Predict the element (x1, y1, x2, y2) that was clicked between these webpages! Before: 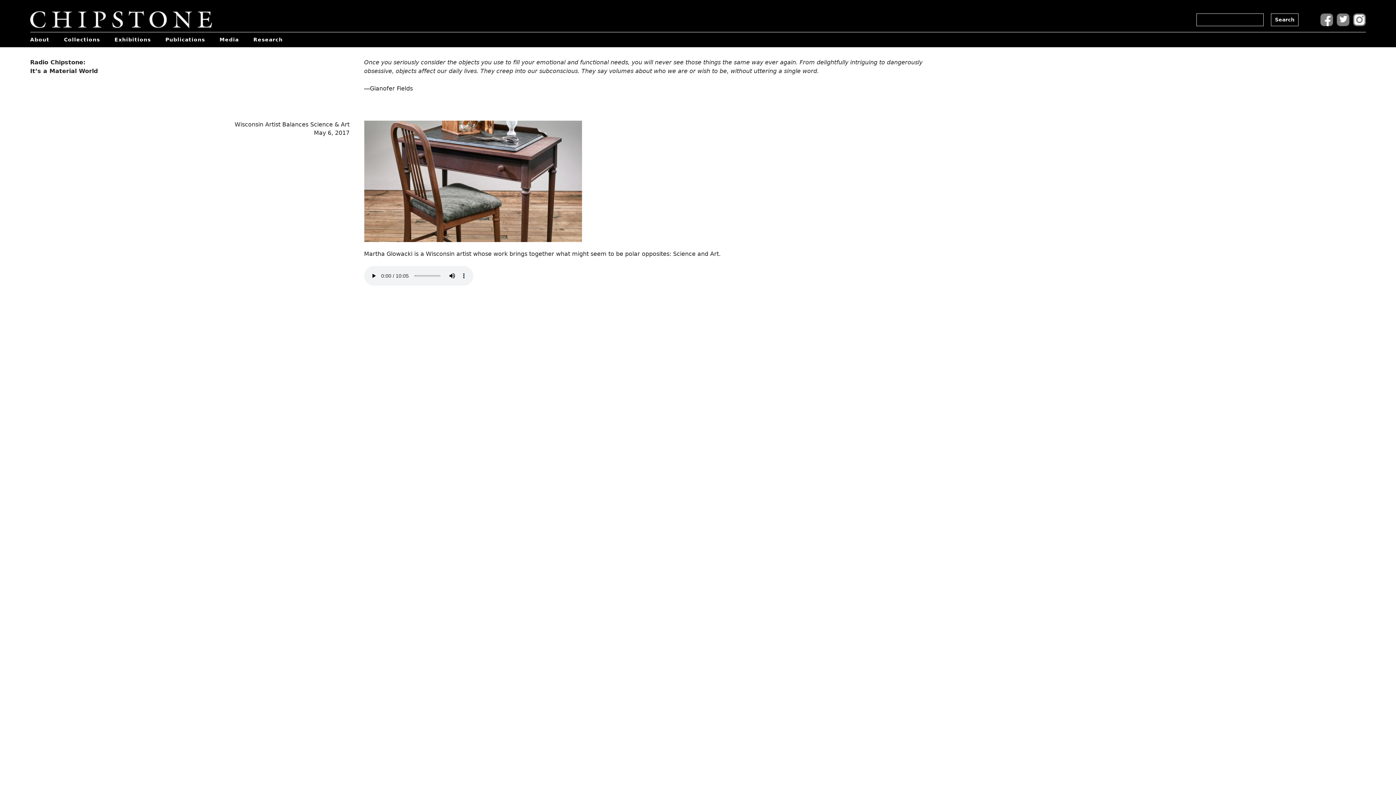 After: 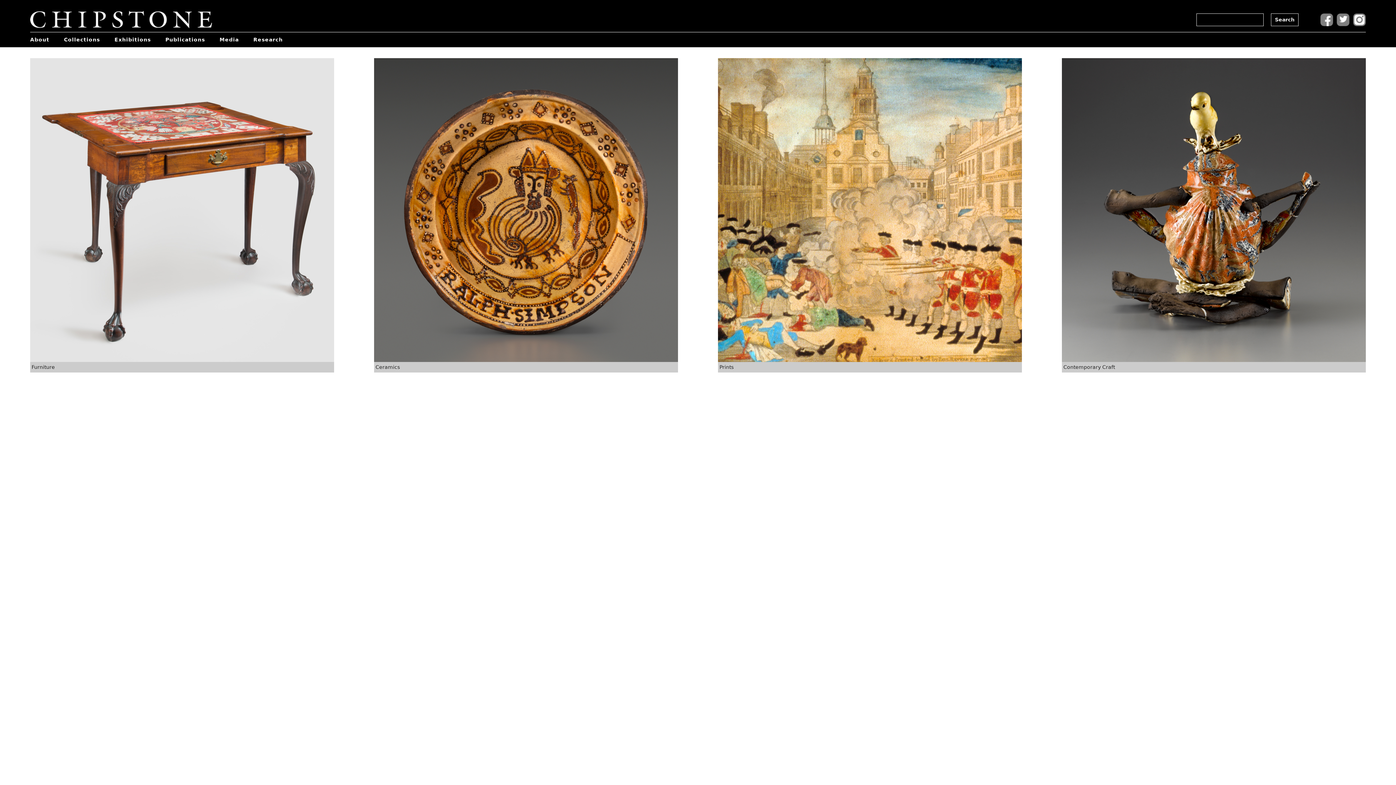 Action: bbox: (64, 32, 100, 47) label: Collections